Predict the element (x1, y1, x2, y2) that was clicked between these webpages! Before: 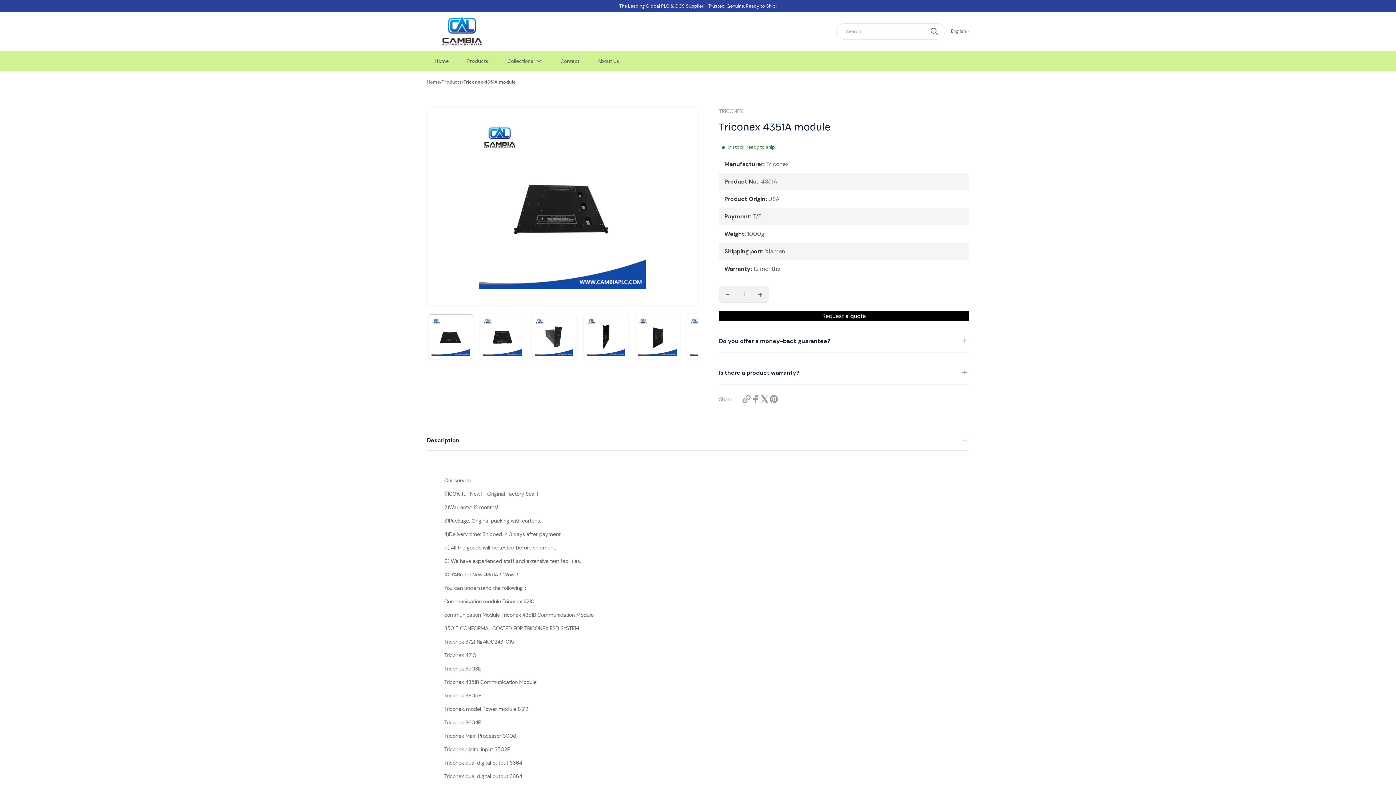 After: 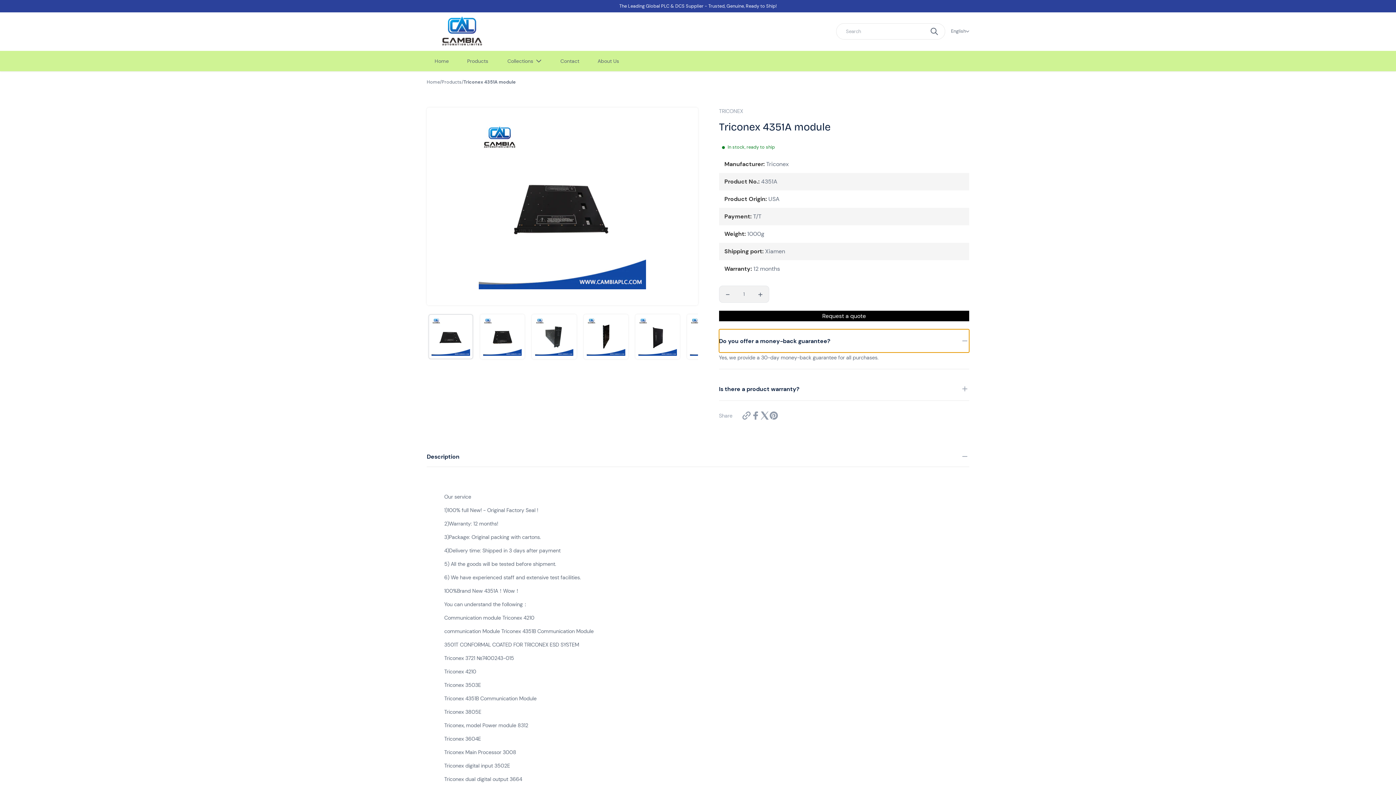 Action: label: Do you offer a money-back guarantee? bbox: (719, 329, 969, 352)